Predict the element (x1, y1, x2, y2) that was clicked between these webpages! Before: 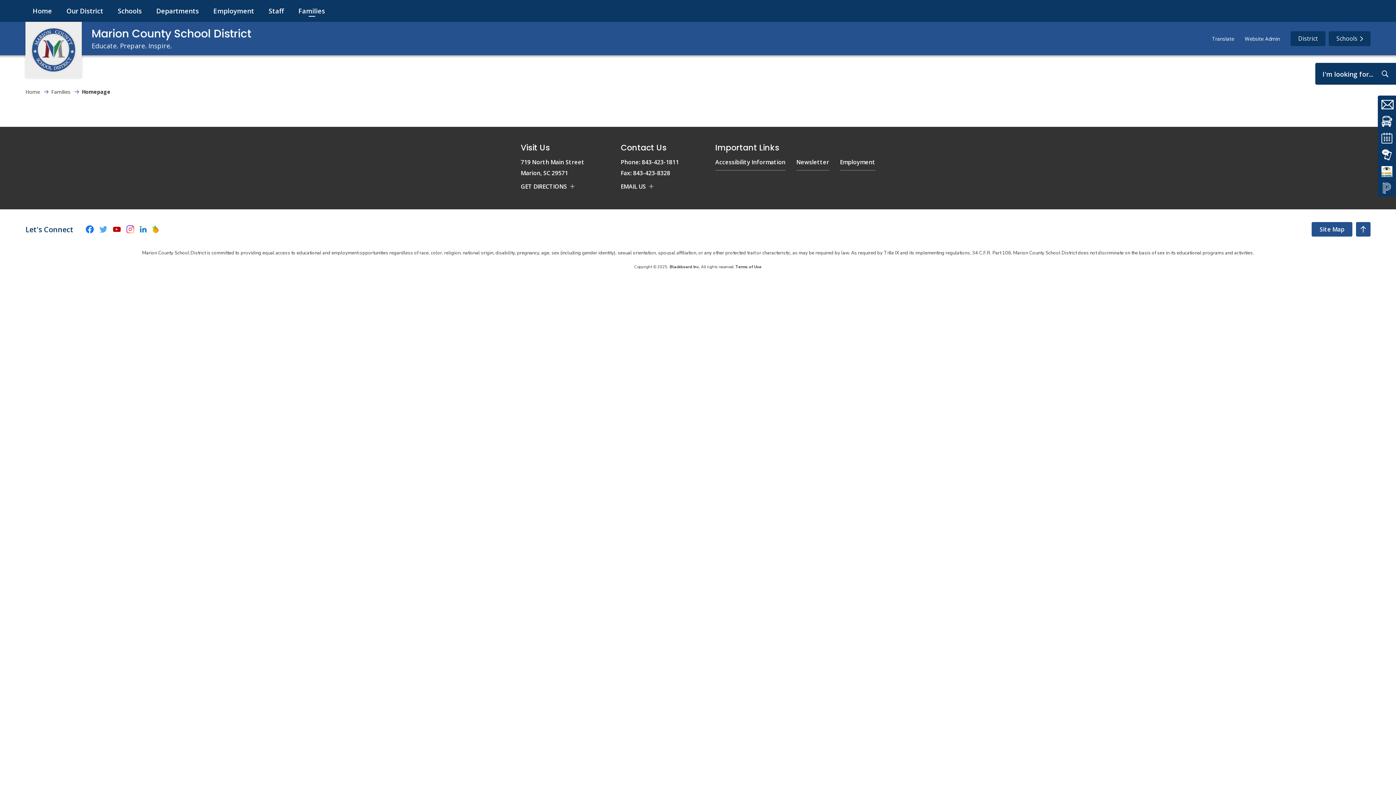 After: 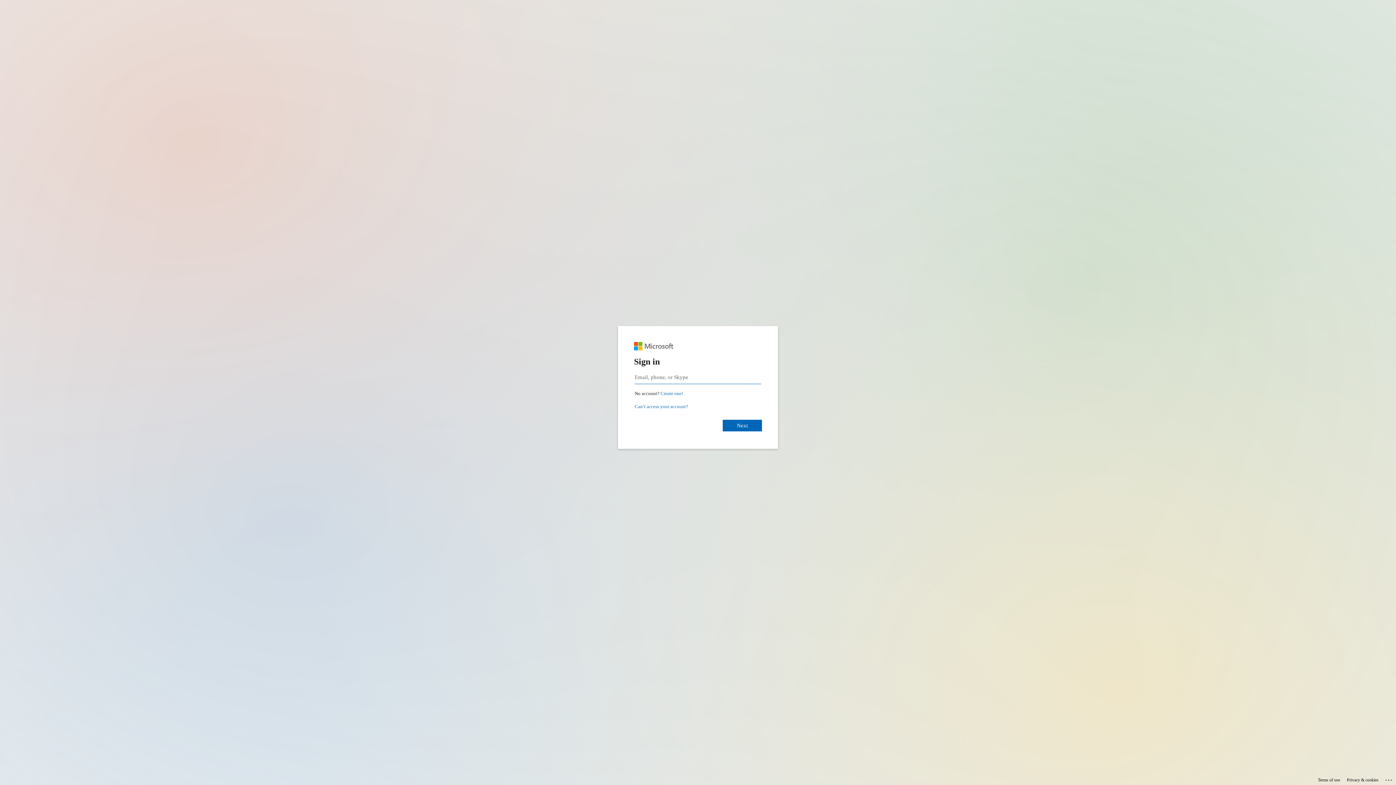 Action: label: Office 365 bbox: (1378, 95, 1396, 113)